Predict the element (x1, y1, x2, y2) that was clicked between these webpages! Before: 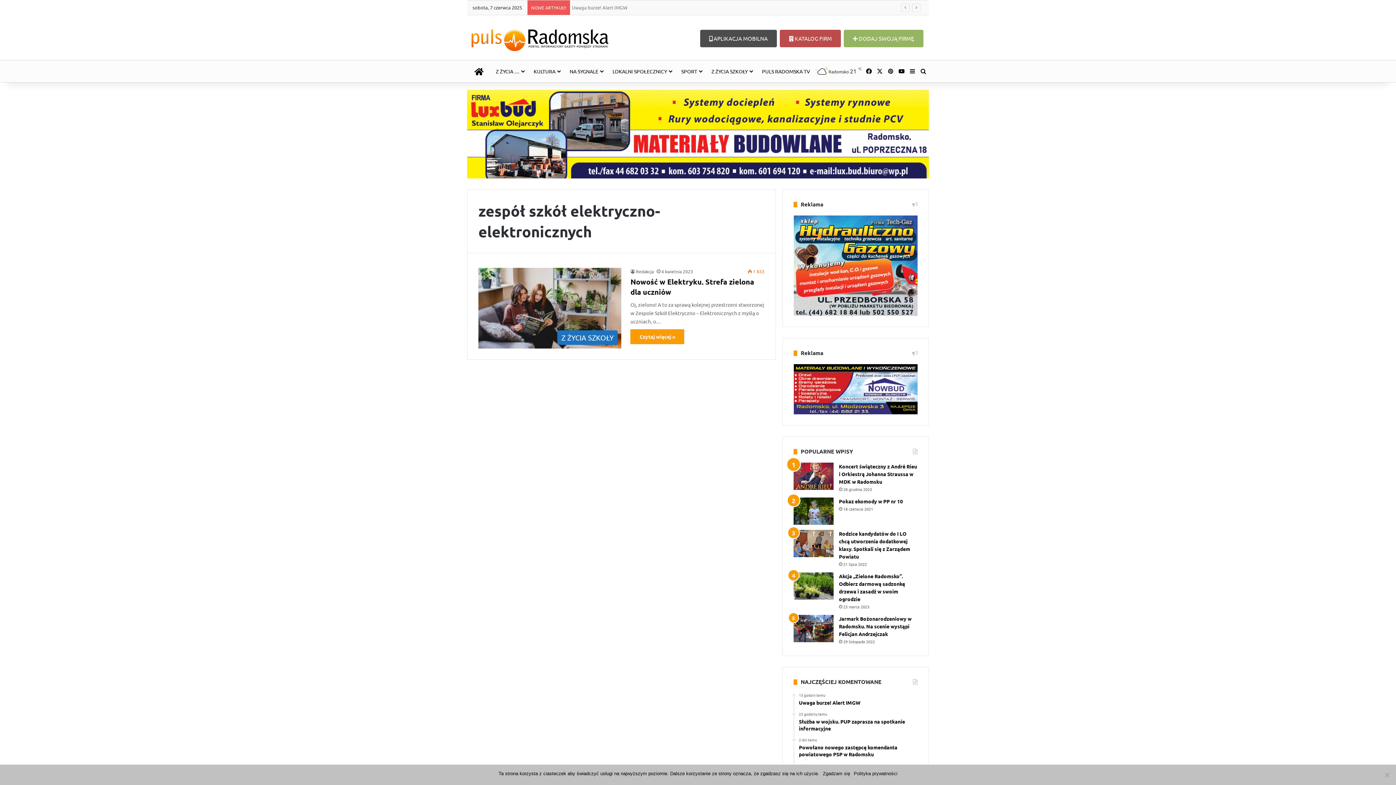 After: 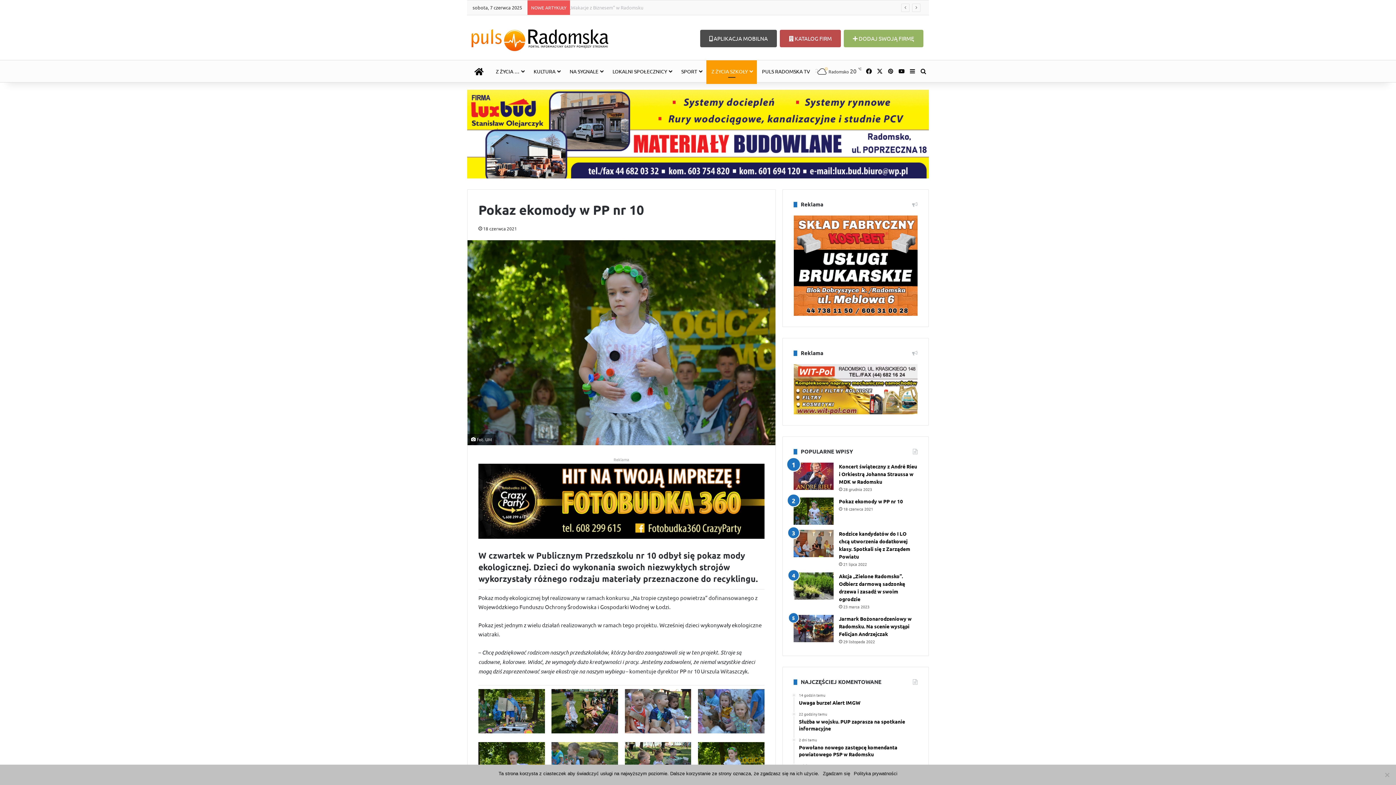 Action: label: Pokaz ekomody w PP nr 10 bbox: (793, 497, 833, 525)